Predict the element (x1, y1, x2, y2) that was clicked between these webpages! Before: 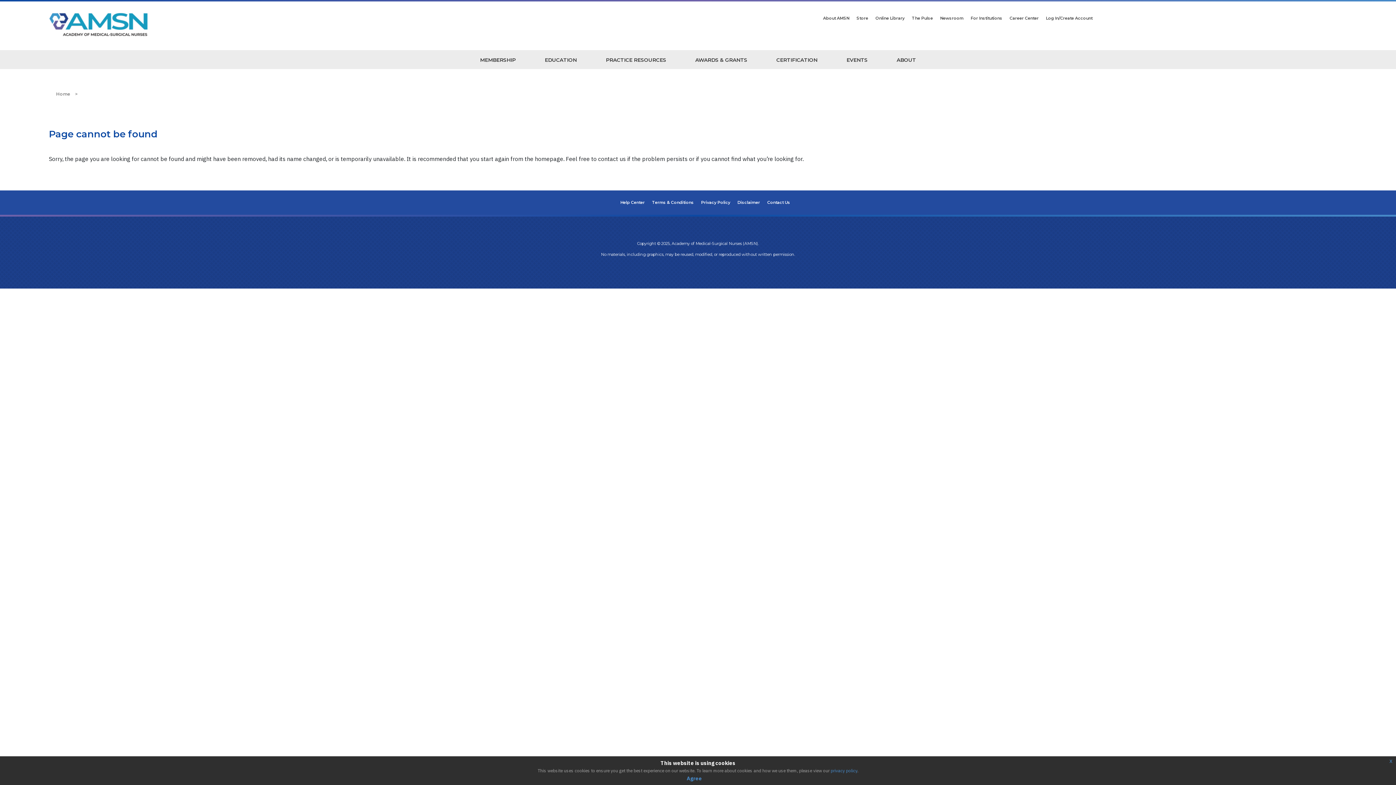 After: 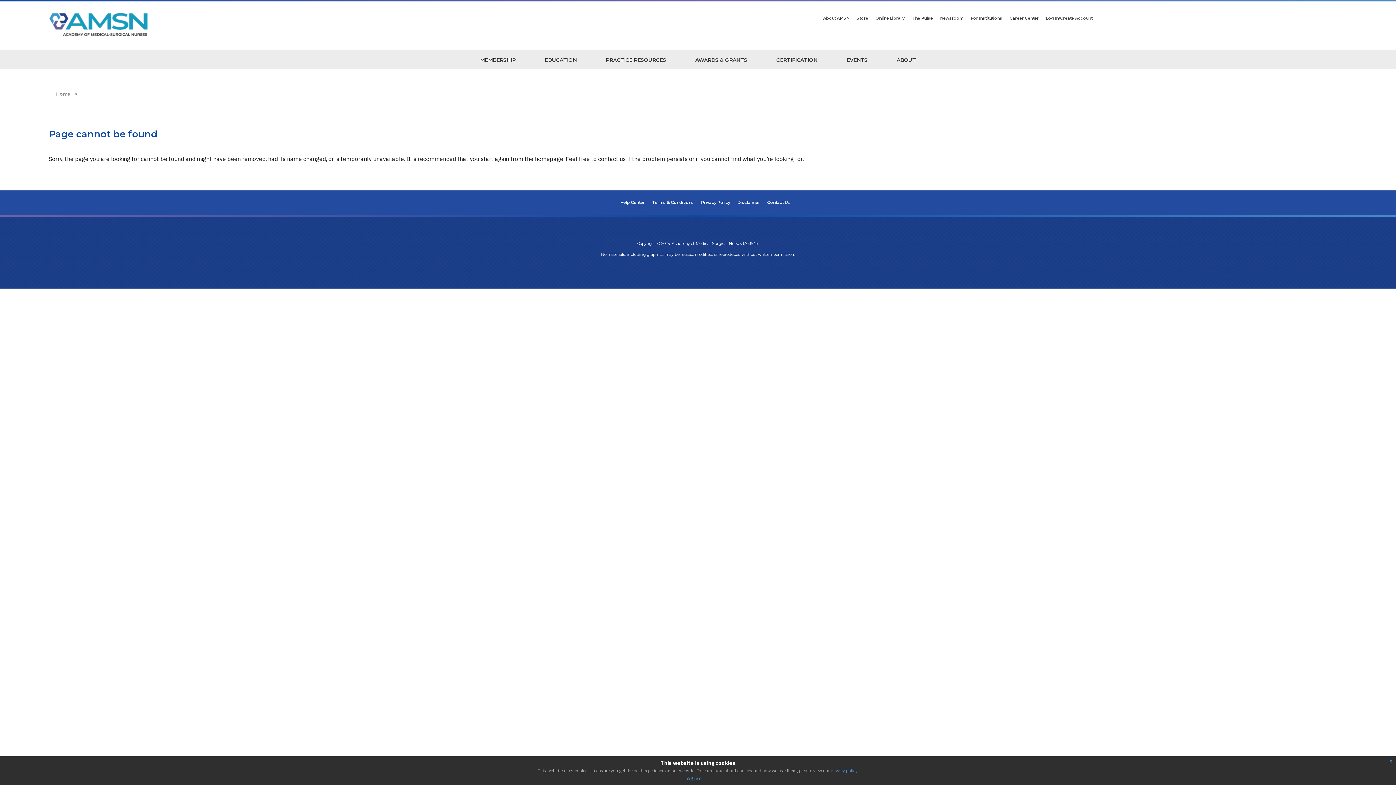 Action: bbox: (853, 15, 872, 21) label: Store